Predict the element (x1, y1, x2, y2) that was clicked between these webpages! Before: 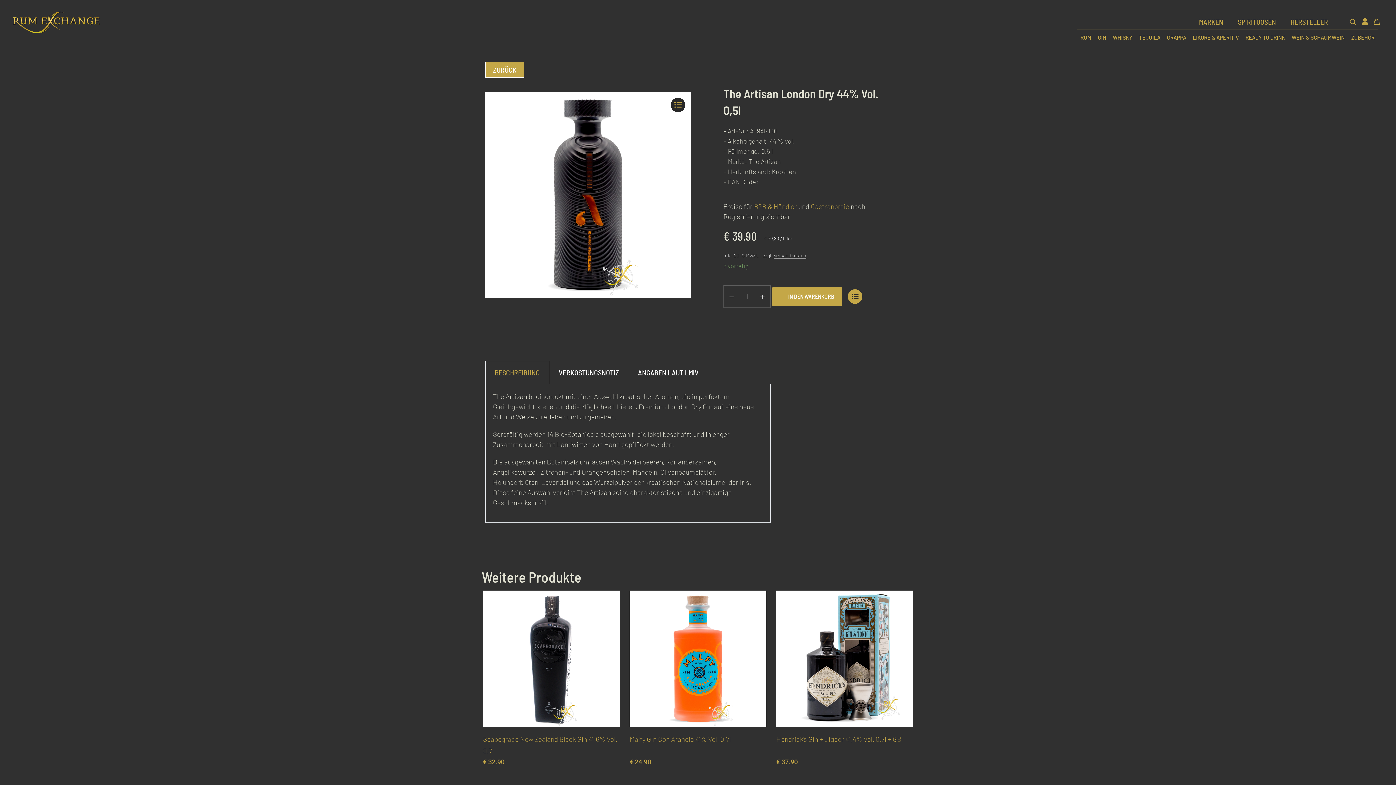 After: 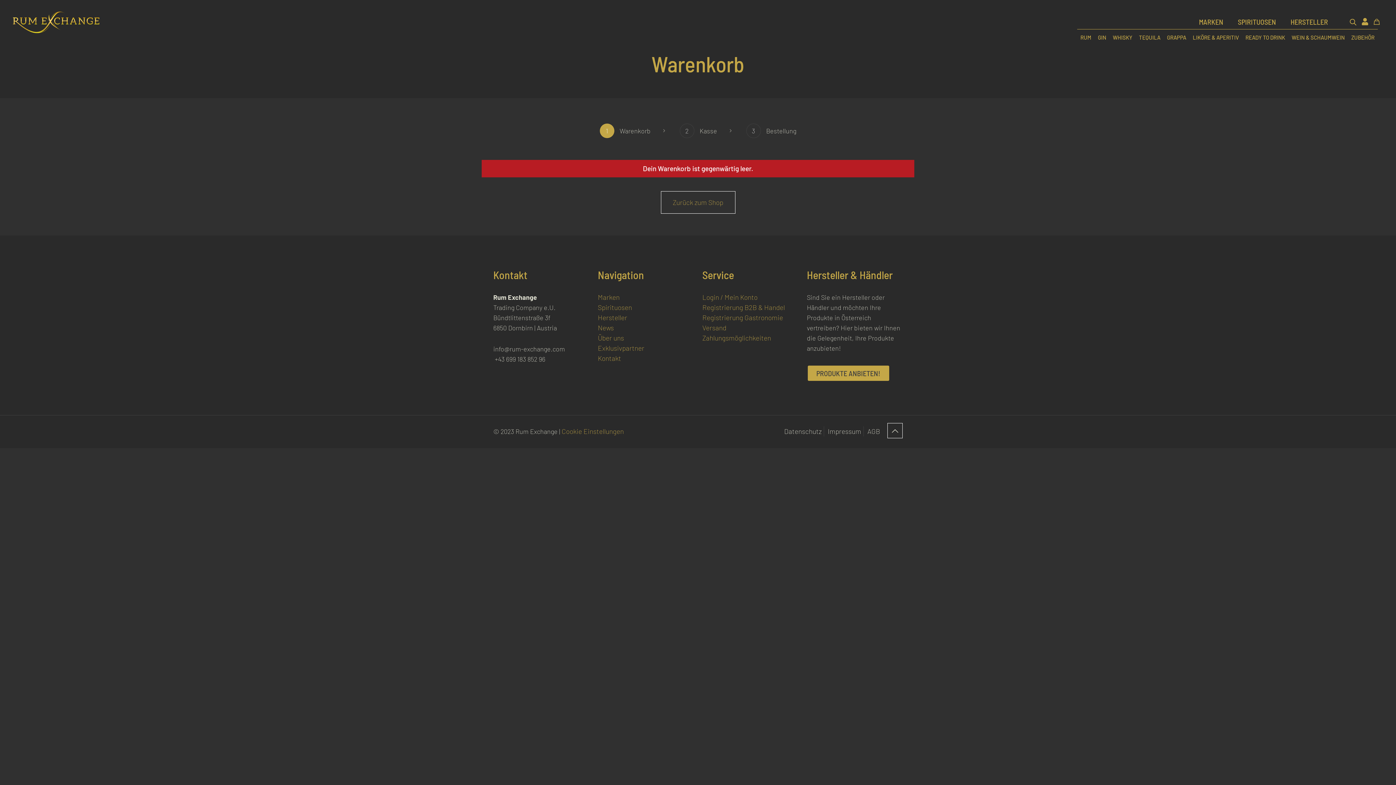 Action: bbox: (1372, 17, 1381, 26)